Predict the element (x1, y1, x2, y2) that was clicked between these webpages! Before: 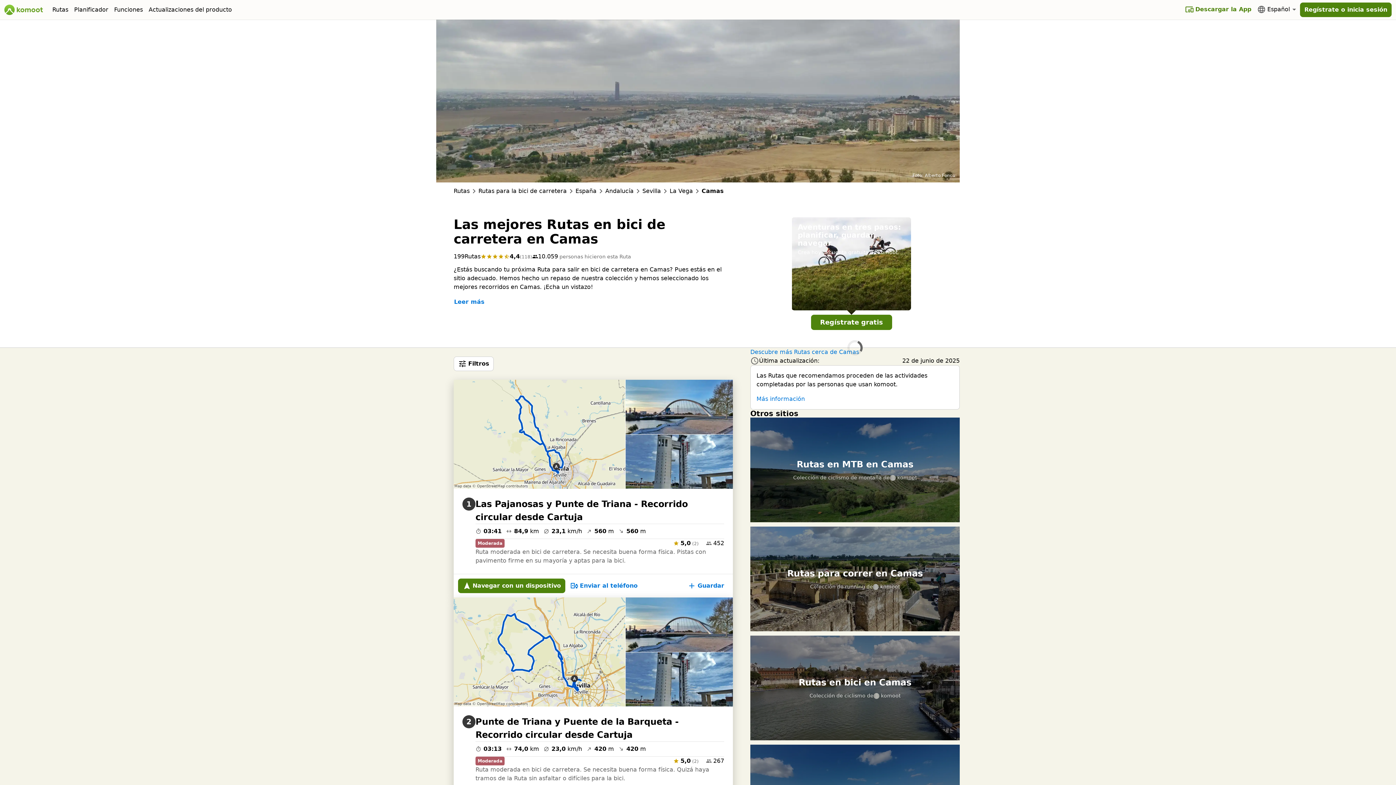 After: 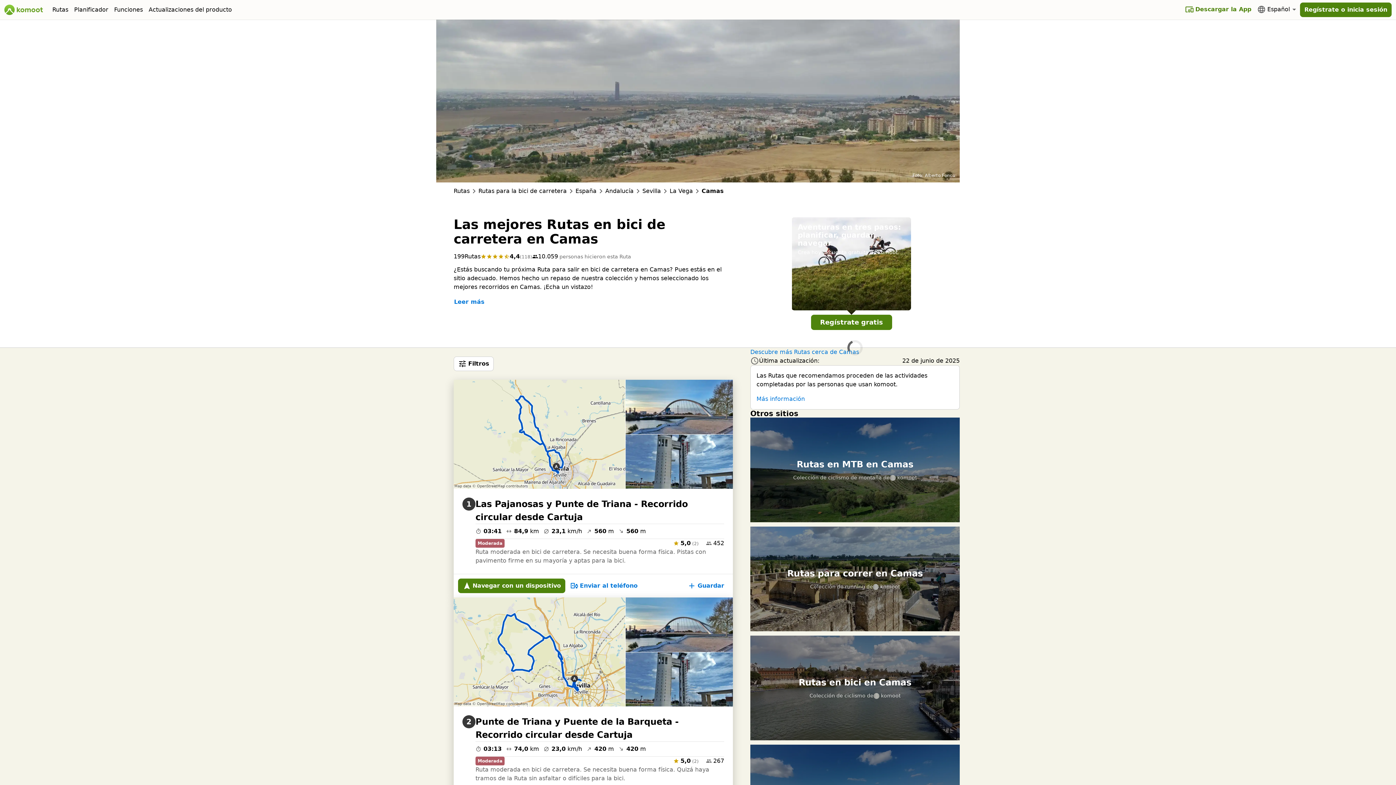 Action: bbox: (811, 314, 892, 330) label: Regístrate gratis